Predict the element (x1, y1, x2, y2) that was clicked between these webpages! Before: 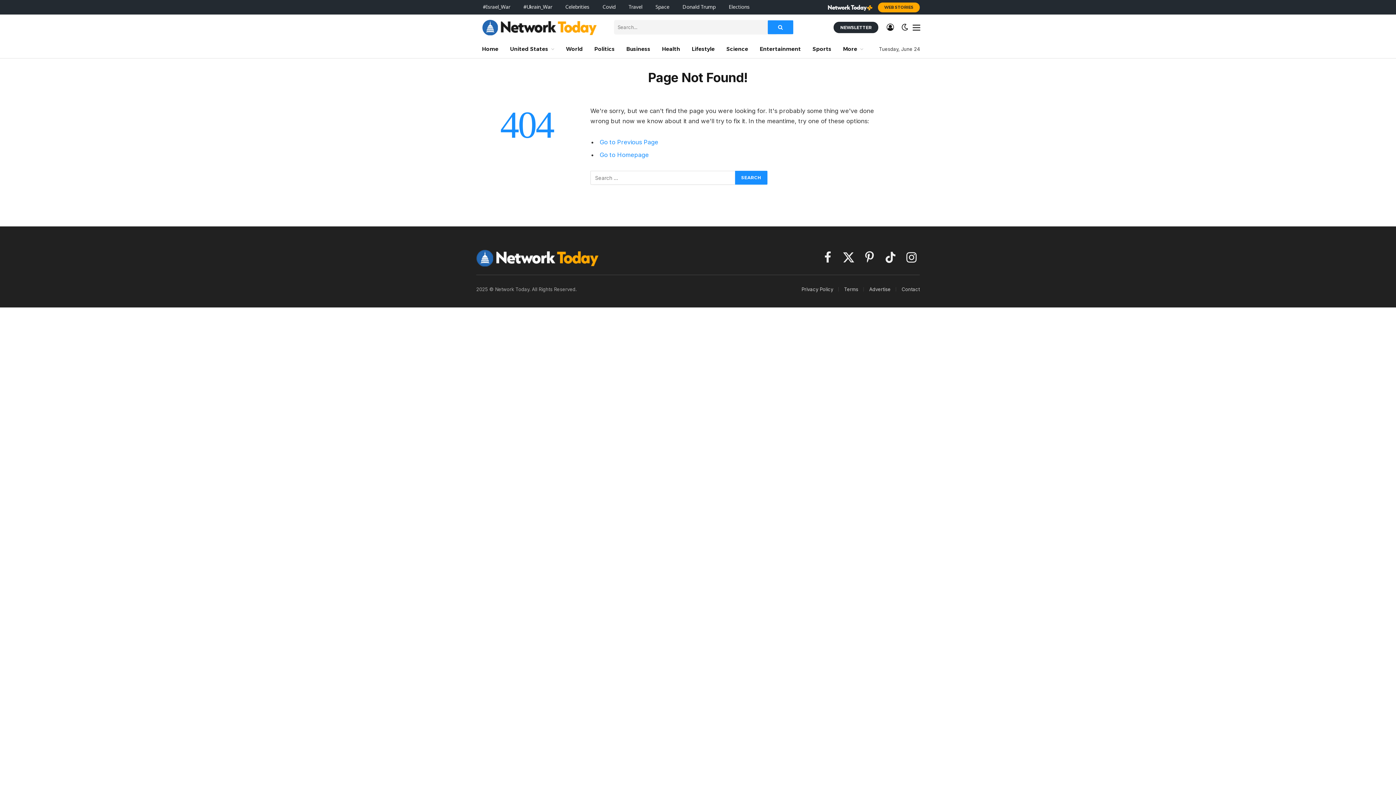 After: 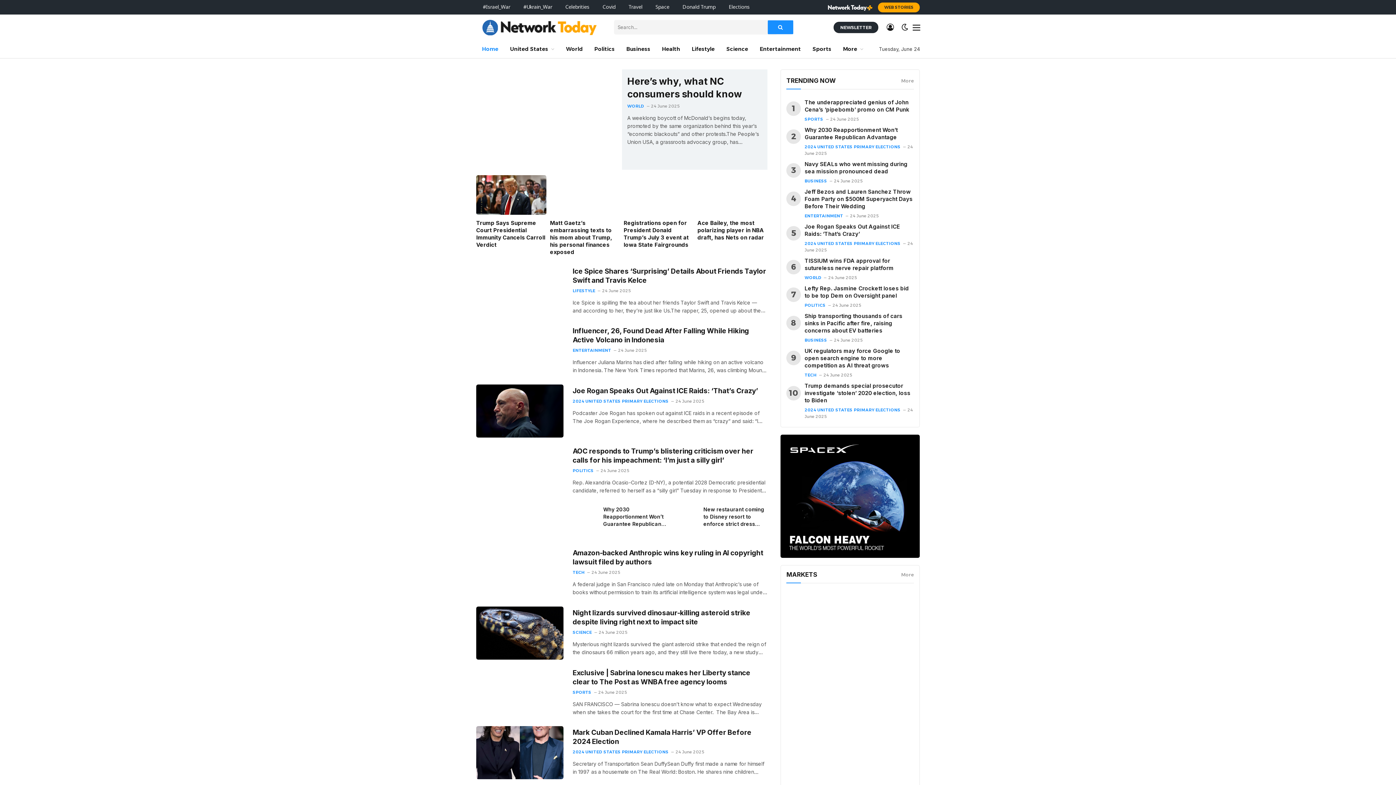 Action: bbox: (476, 40, 504, 58) label: Home